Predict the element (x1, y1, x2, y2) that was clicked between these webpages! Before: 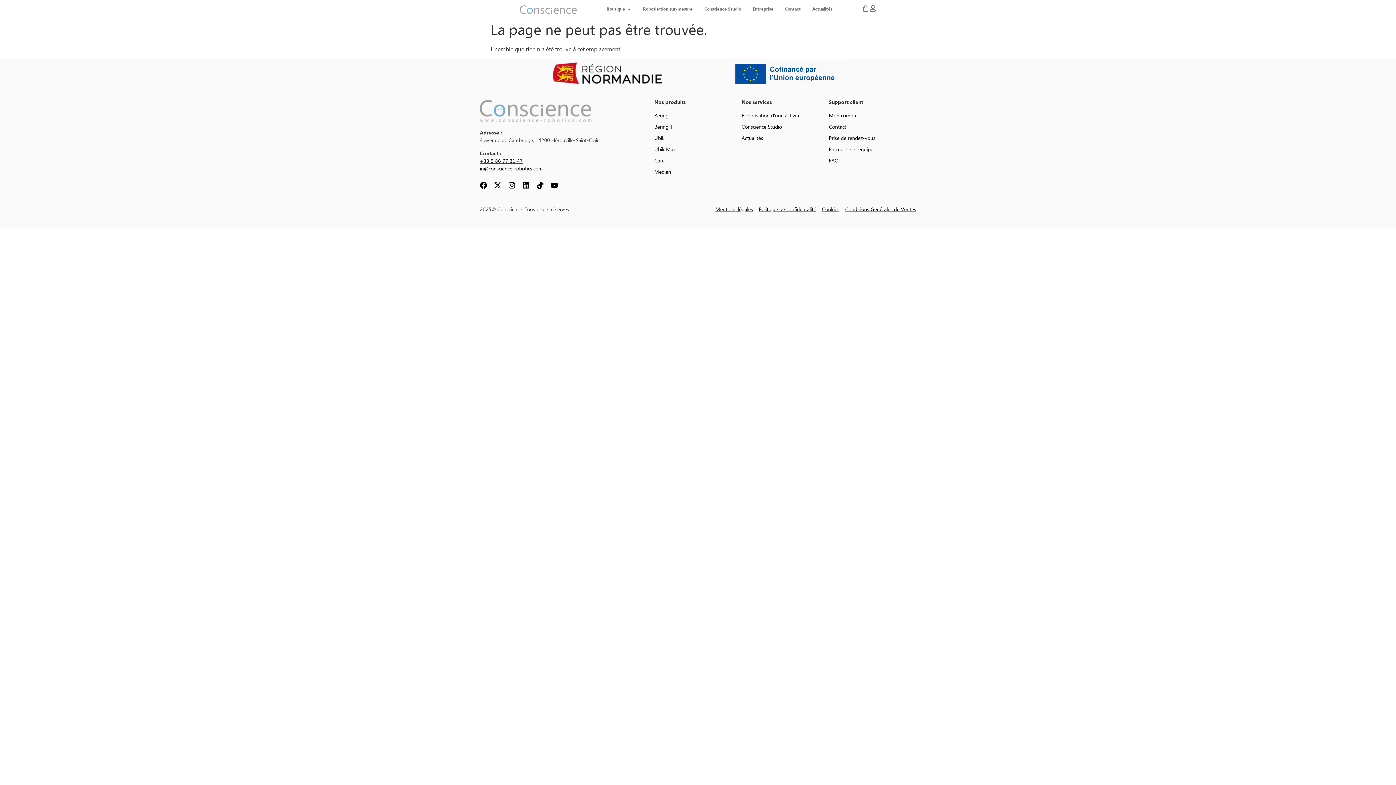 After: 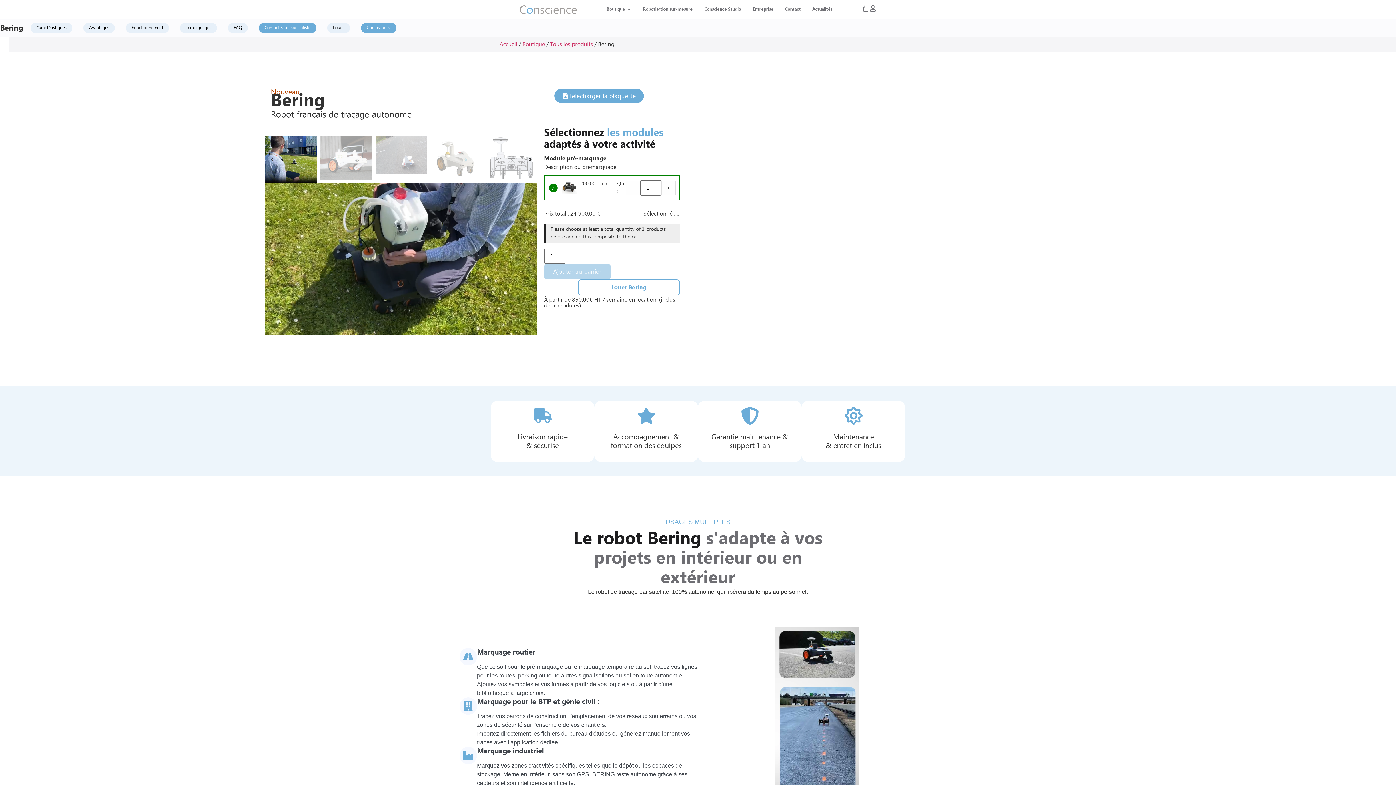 Action: bbox: (654, 112, 741, 120) label: Bering